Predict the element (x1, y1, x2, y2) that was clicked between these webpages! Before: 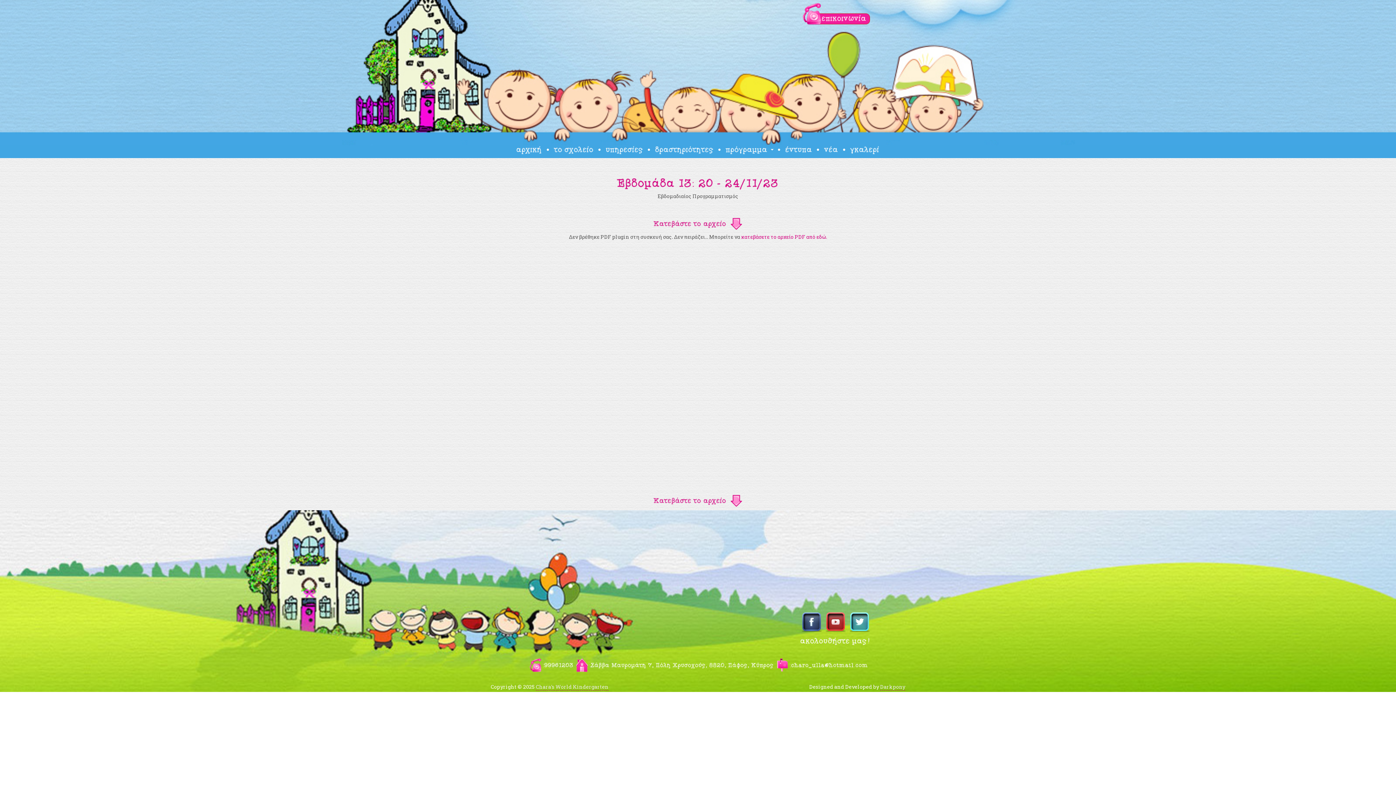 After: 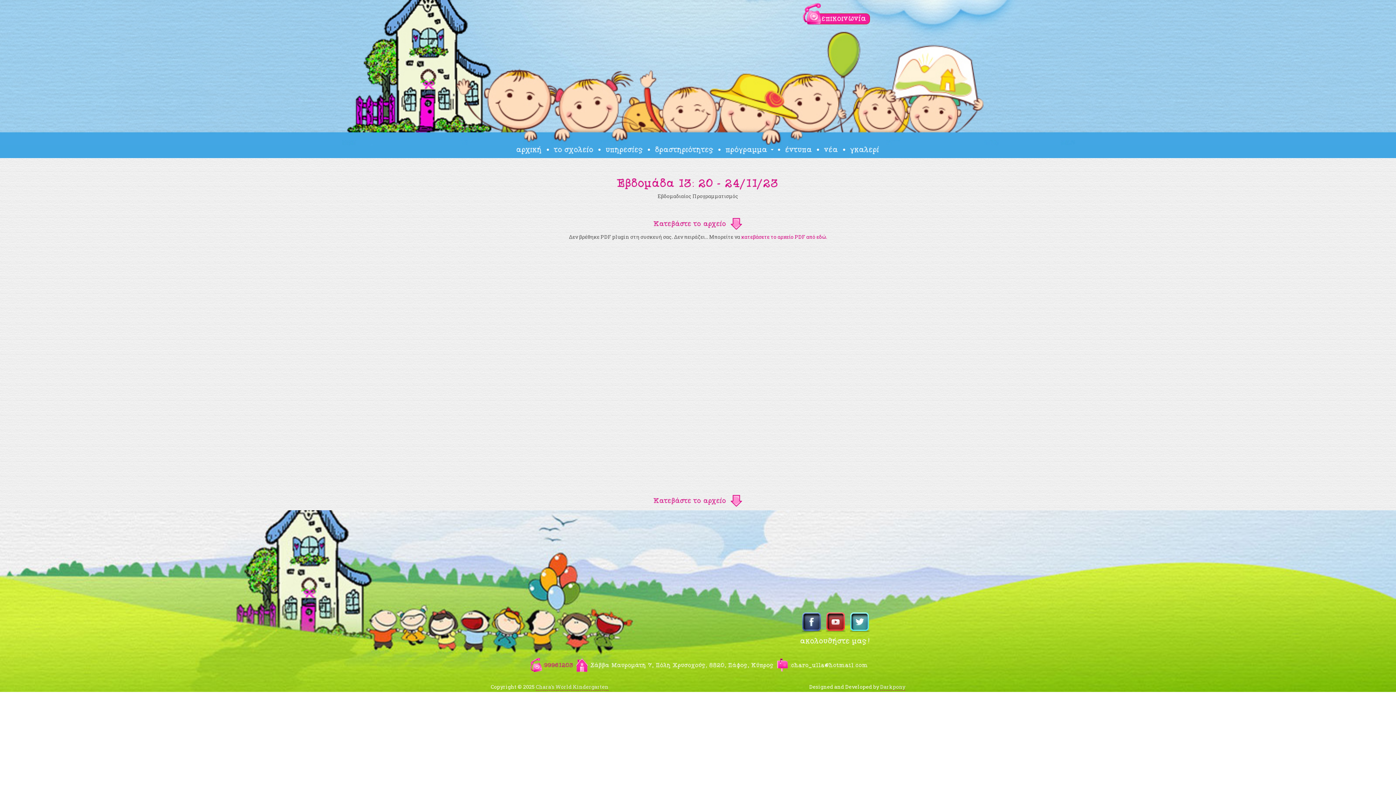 Action: bbox: (528, 661, 573, 668) label: :99961203